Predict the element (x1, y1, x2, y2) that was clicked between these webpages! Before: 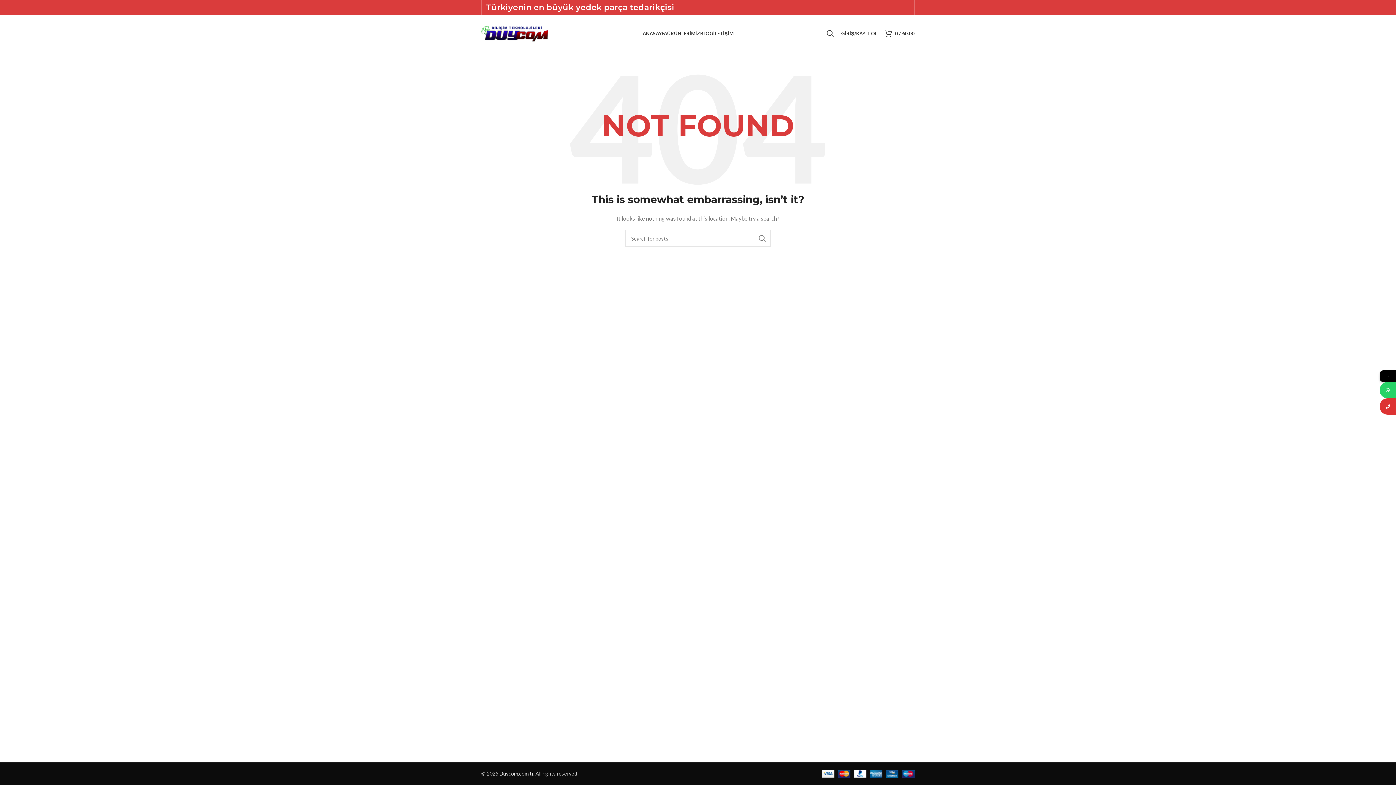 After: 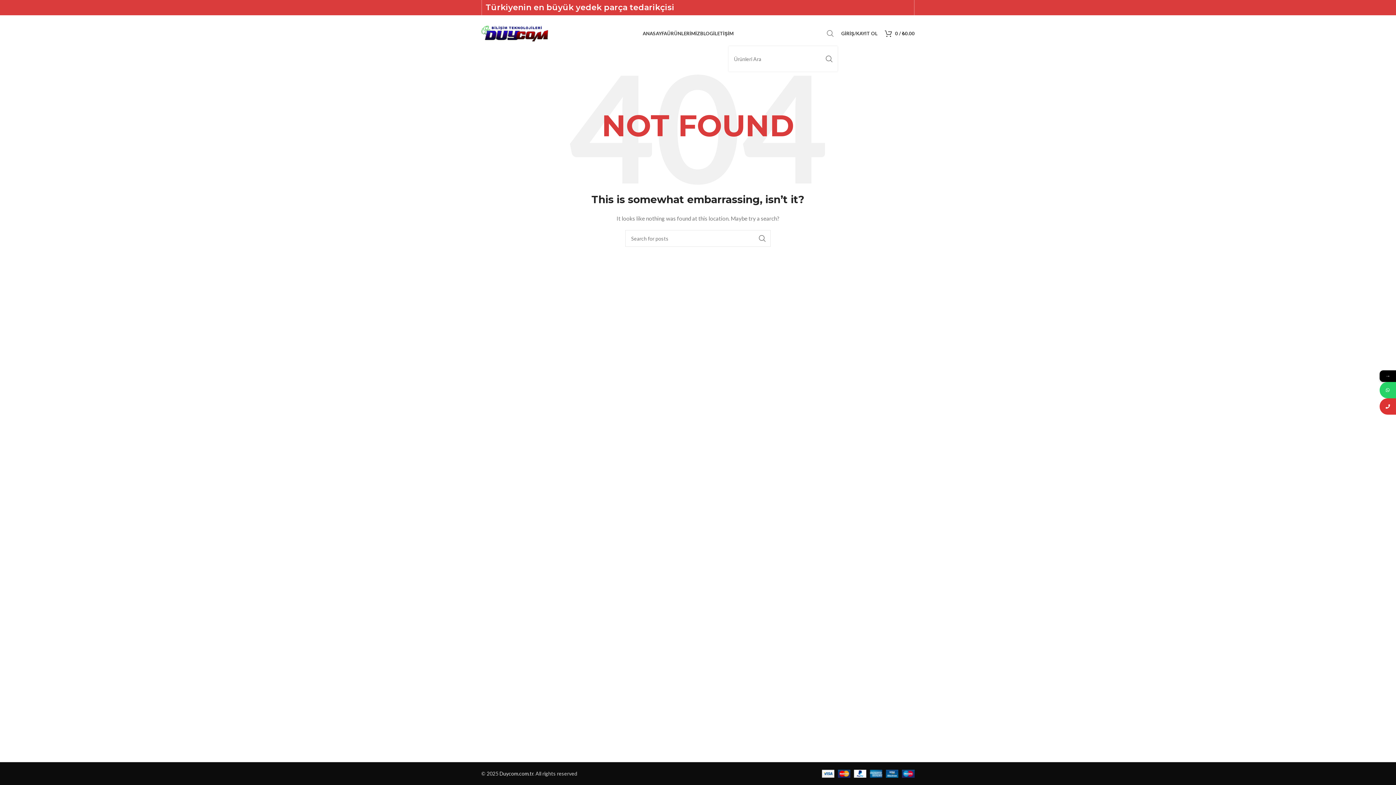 Action: bbox: (823, 26, 837, 40) label: Aramak